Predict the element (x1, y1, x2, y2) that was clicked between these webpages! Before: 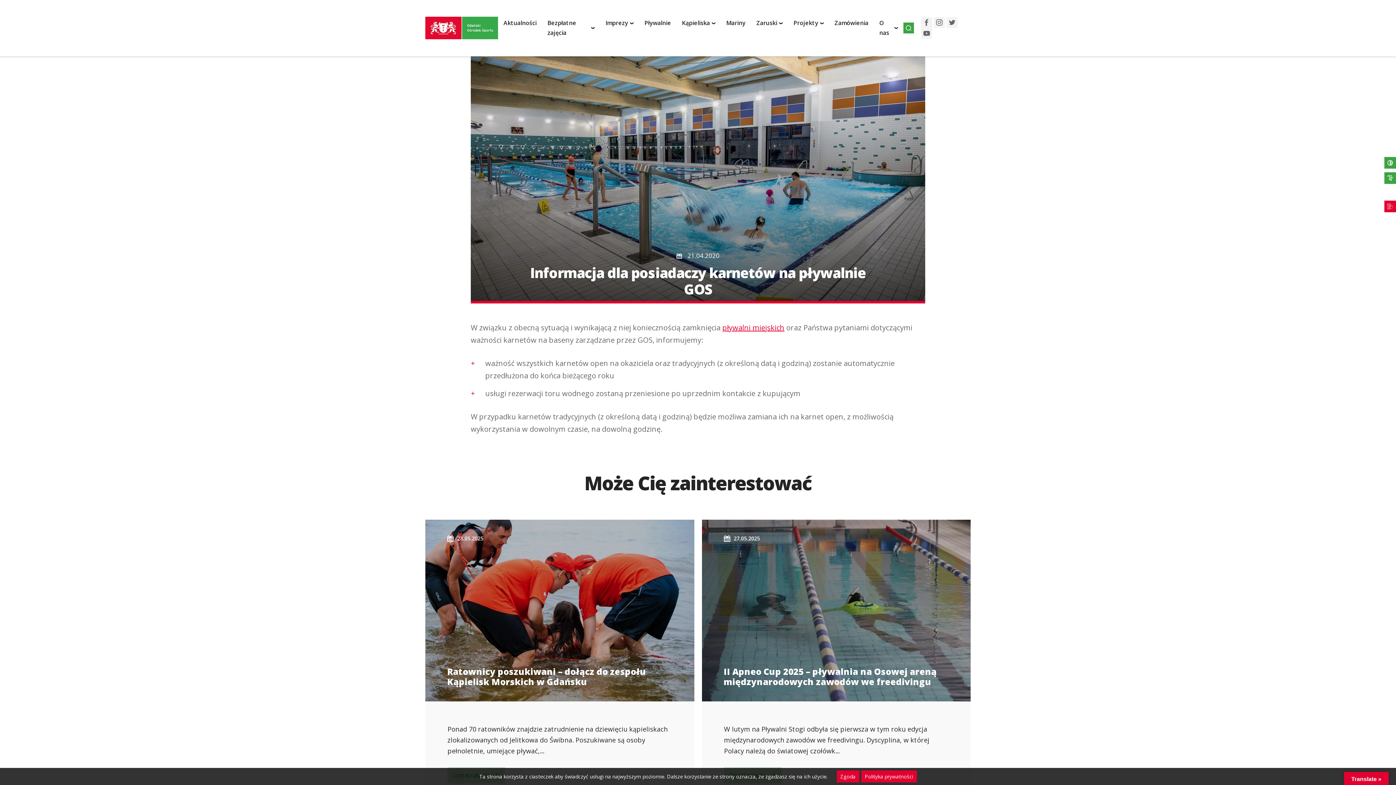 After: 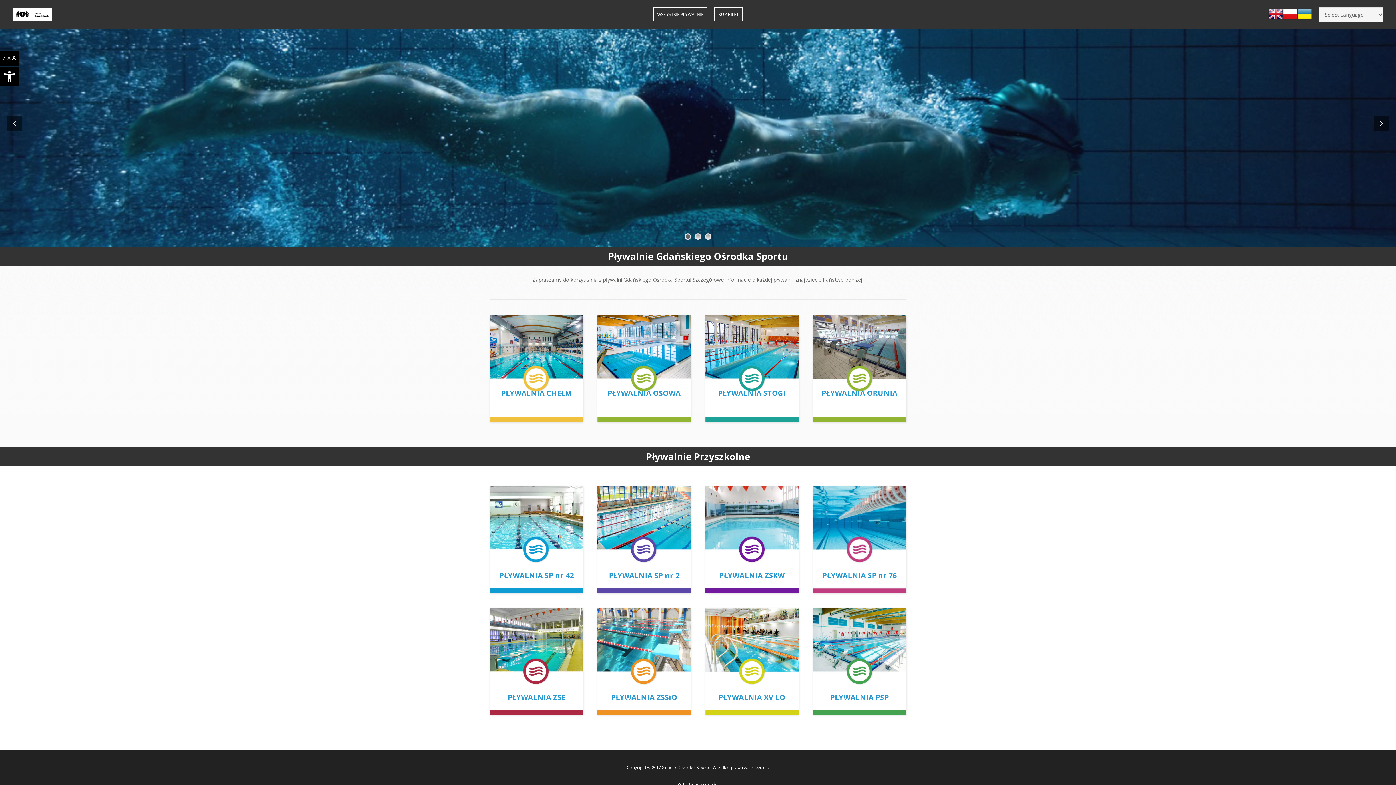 Action: label: Pływalnie bbox: (644, 7, 671, 38)